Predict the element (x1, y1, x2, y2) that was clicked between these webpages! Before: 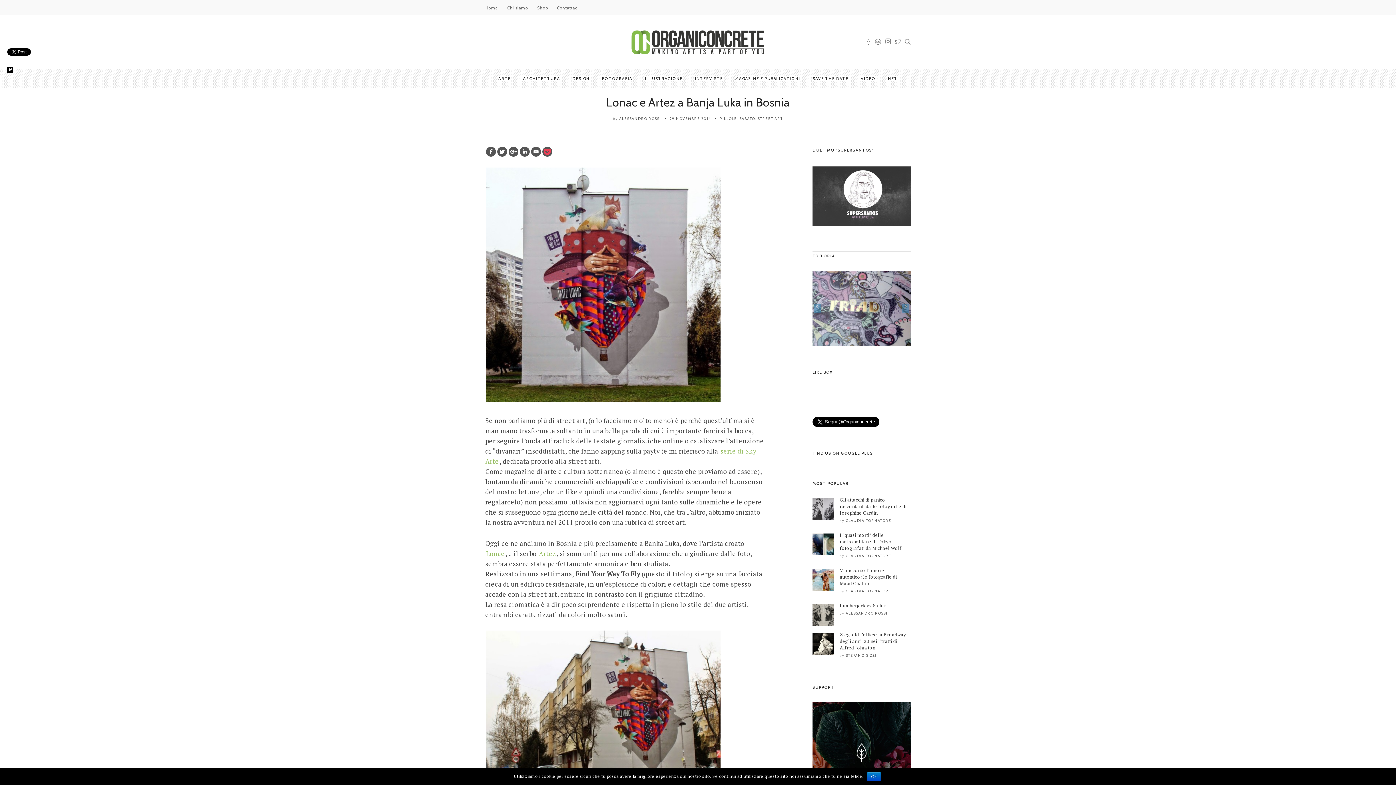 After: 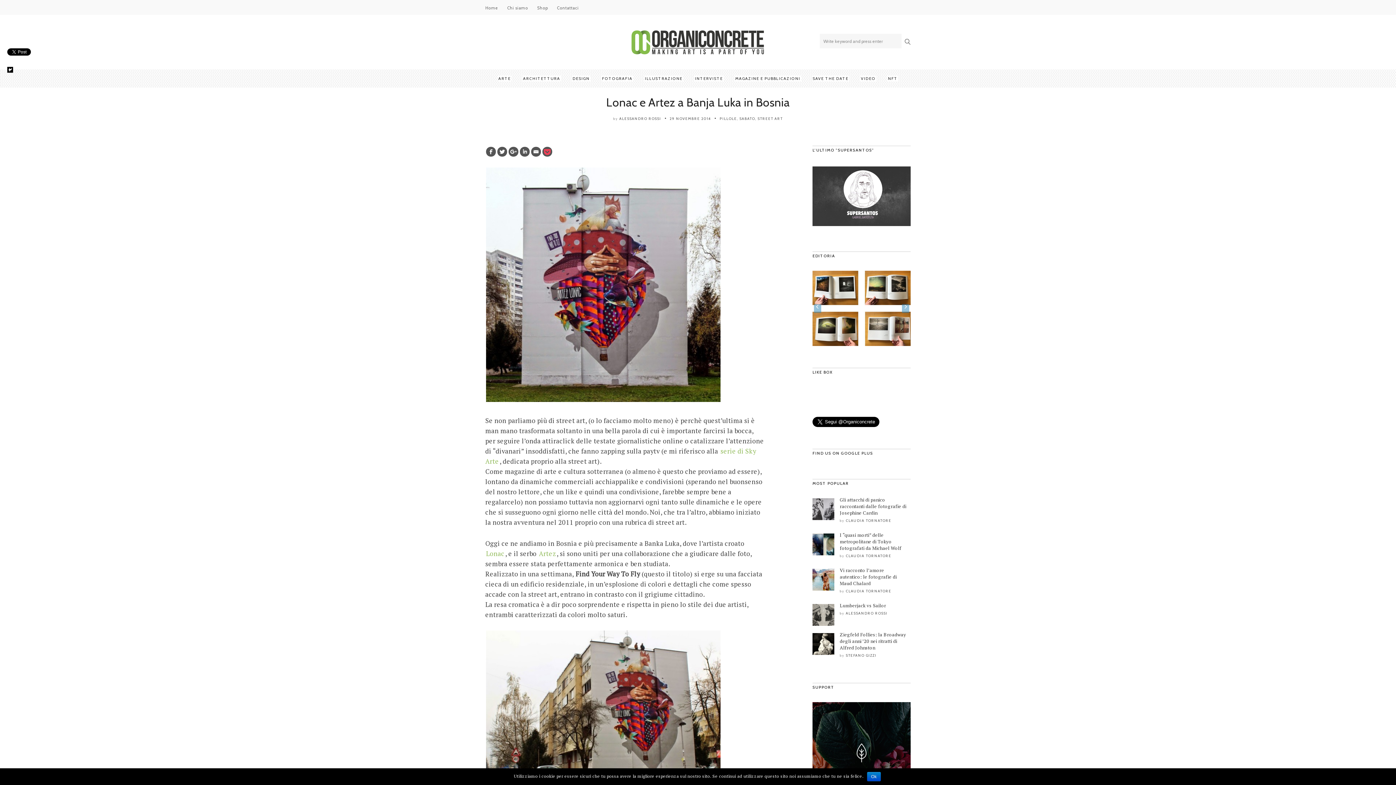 Action: bbox: (904, 37, 910, 46)